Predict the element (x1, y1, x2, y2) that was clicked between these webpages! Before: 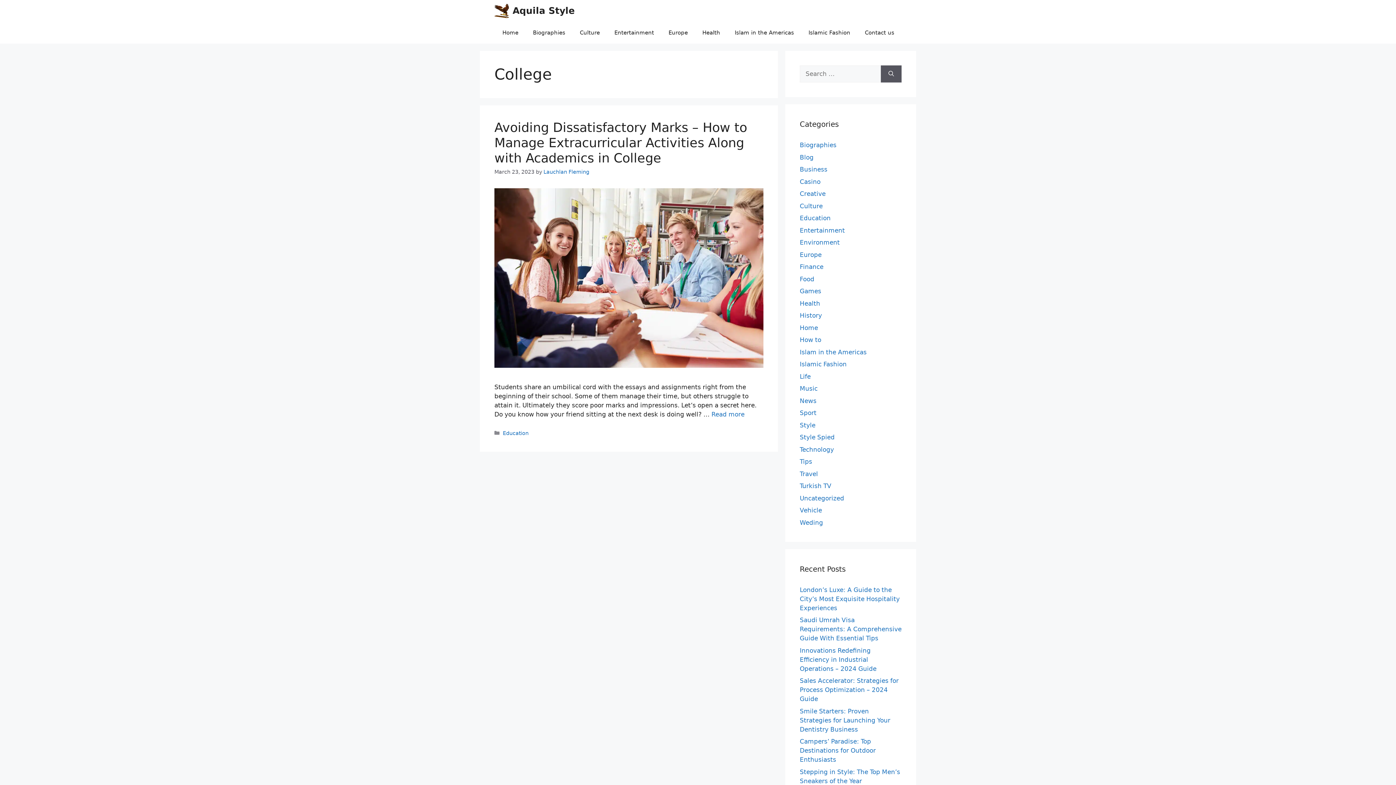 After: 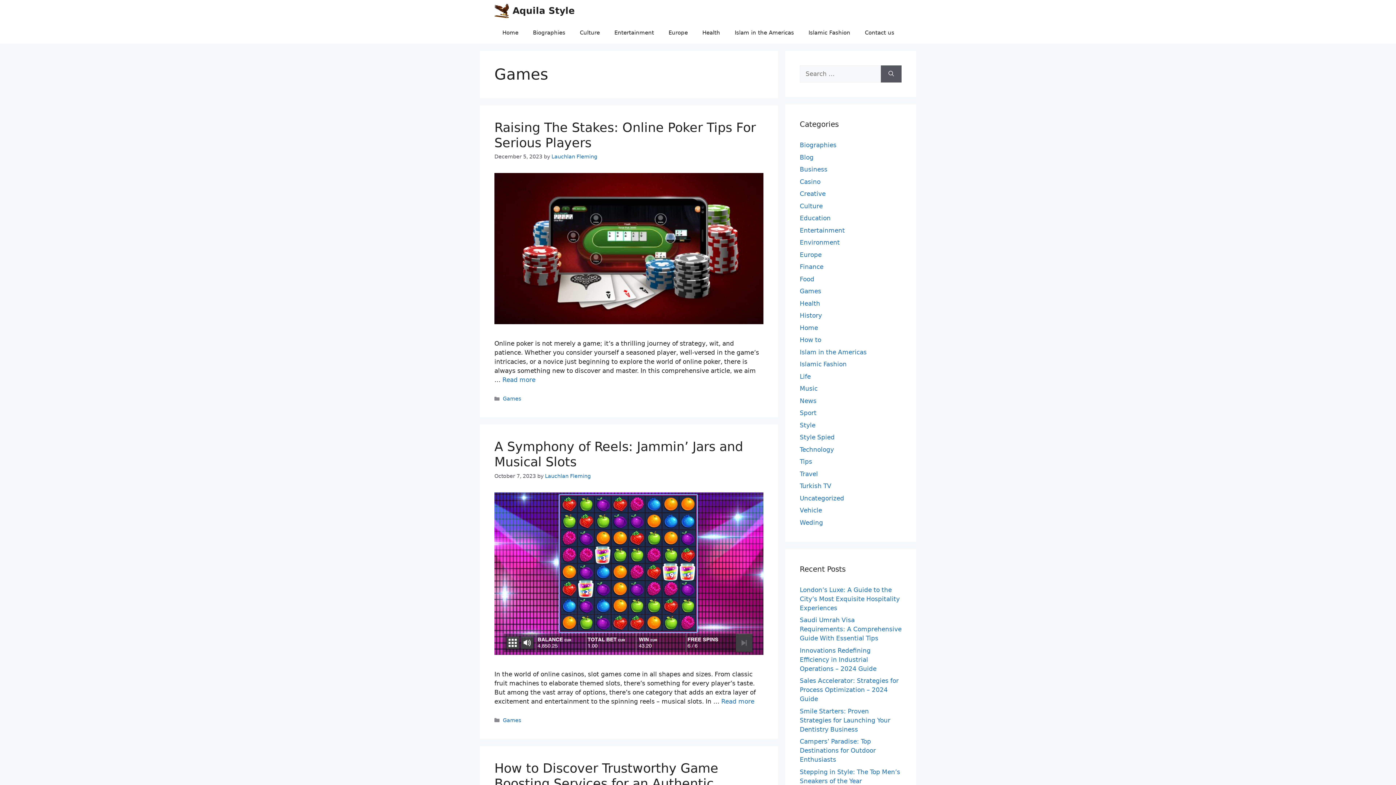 Action: bbox: (800, 287, 821, 294) label: Games